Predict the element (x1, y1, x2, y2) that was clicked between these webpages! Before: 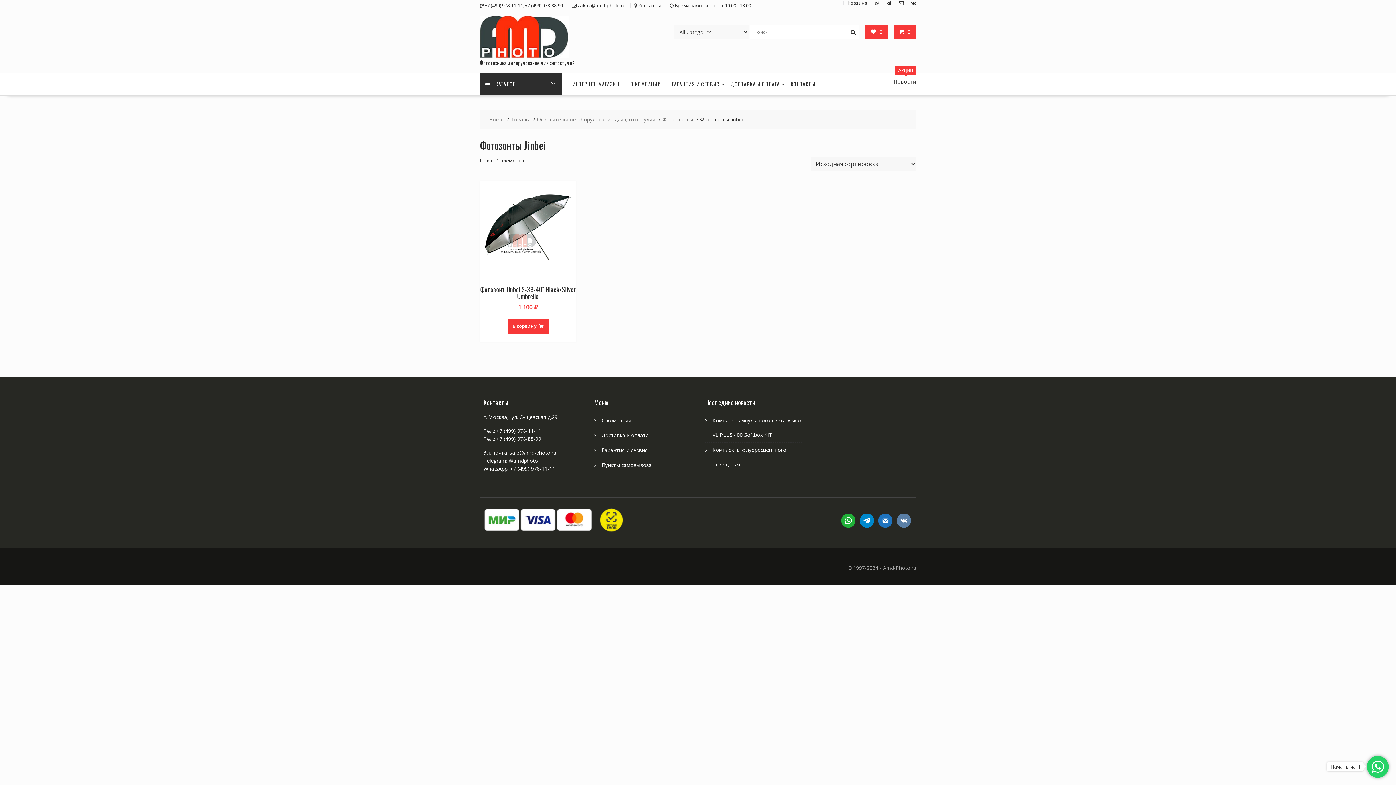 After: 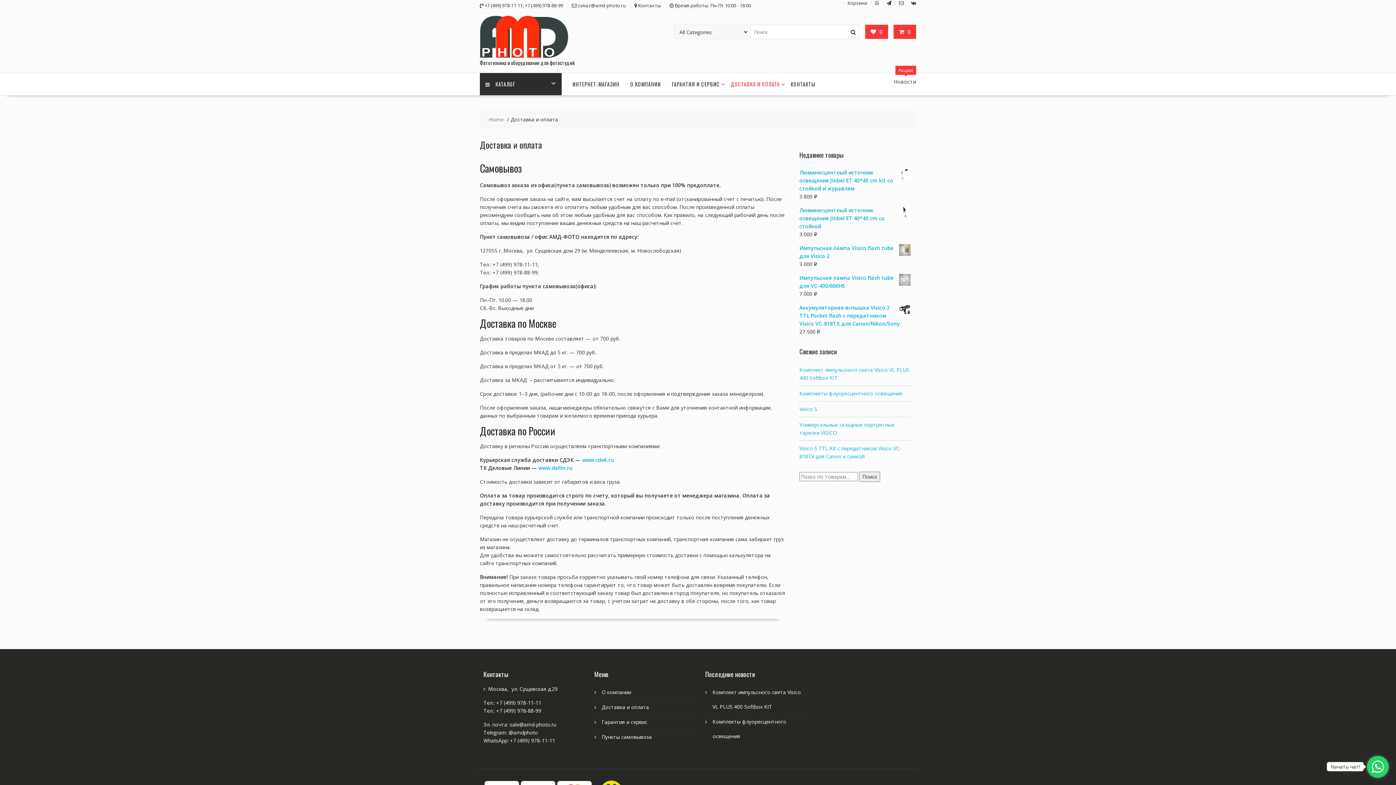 Action: label: Доставка и оплата bbox: (601, 431, 649, 438)